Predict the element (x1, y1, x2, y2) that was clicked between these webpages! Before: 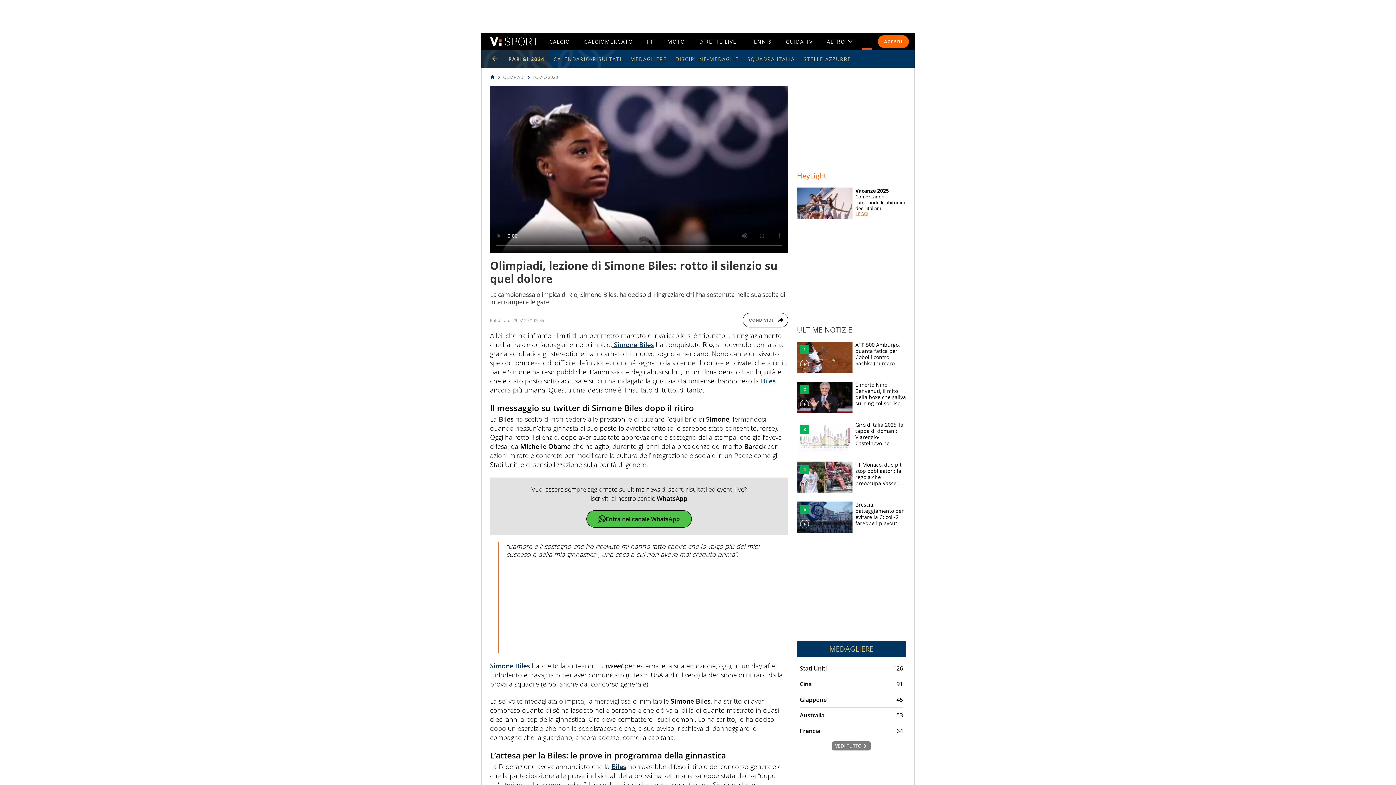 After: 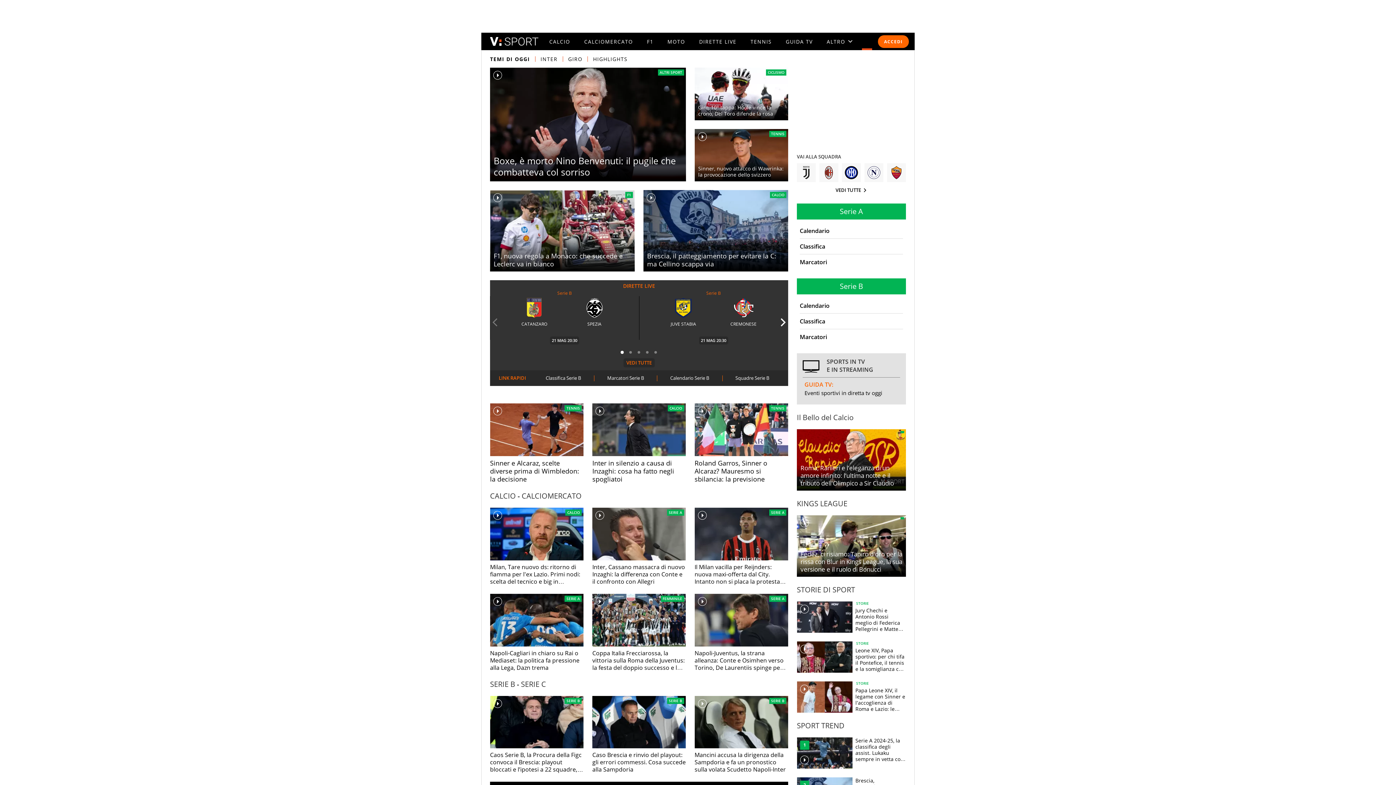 Action: bbox: (490, 74, 495, 80)